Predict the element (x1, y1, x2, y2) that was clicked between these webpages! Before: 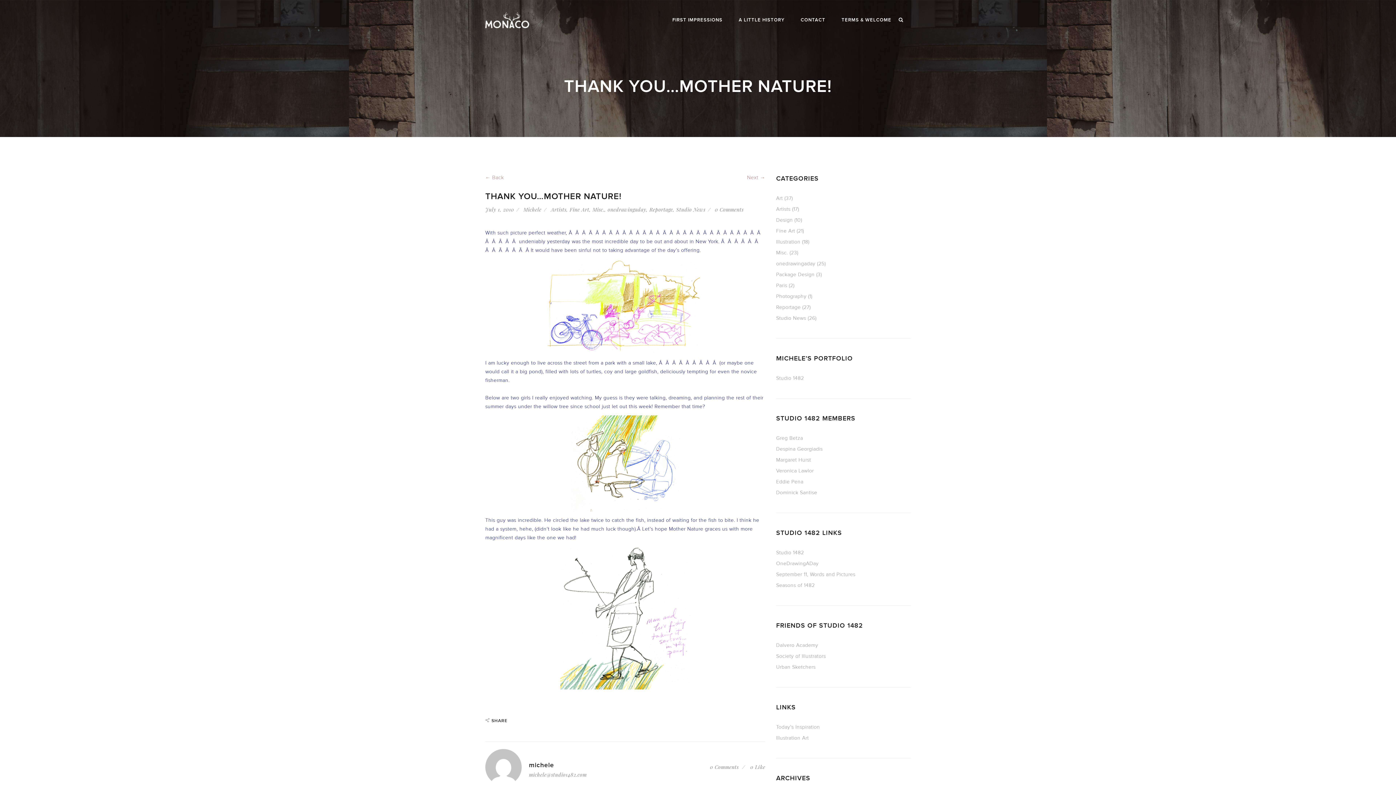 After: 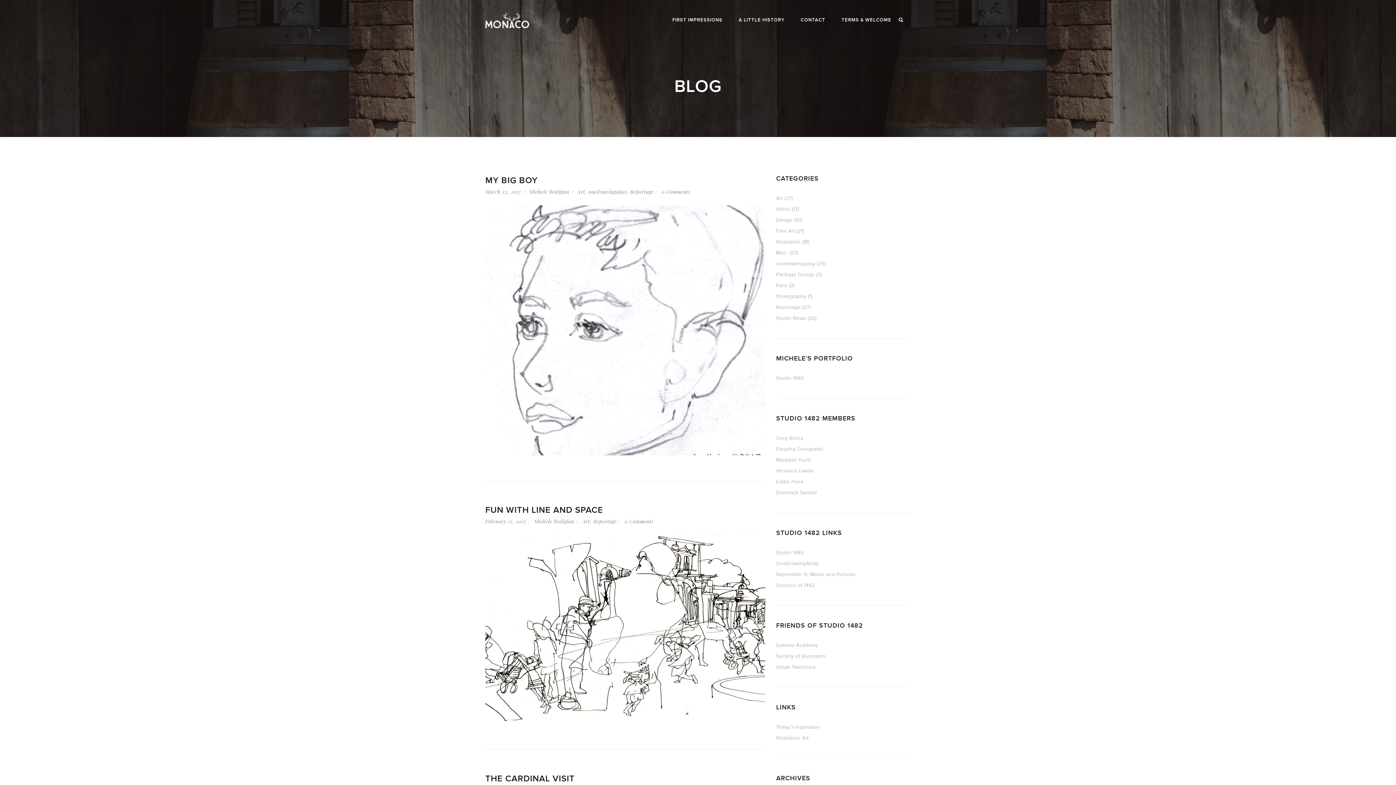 Action: bbox: (485, 0, 529, 40)